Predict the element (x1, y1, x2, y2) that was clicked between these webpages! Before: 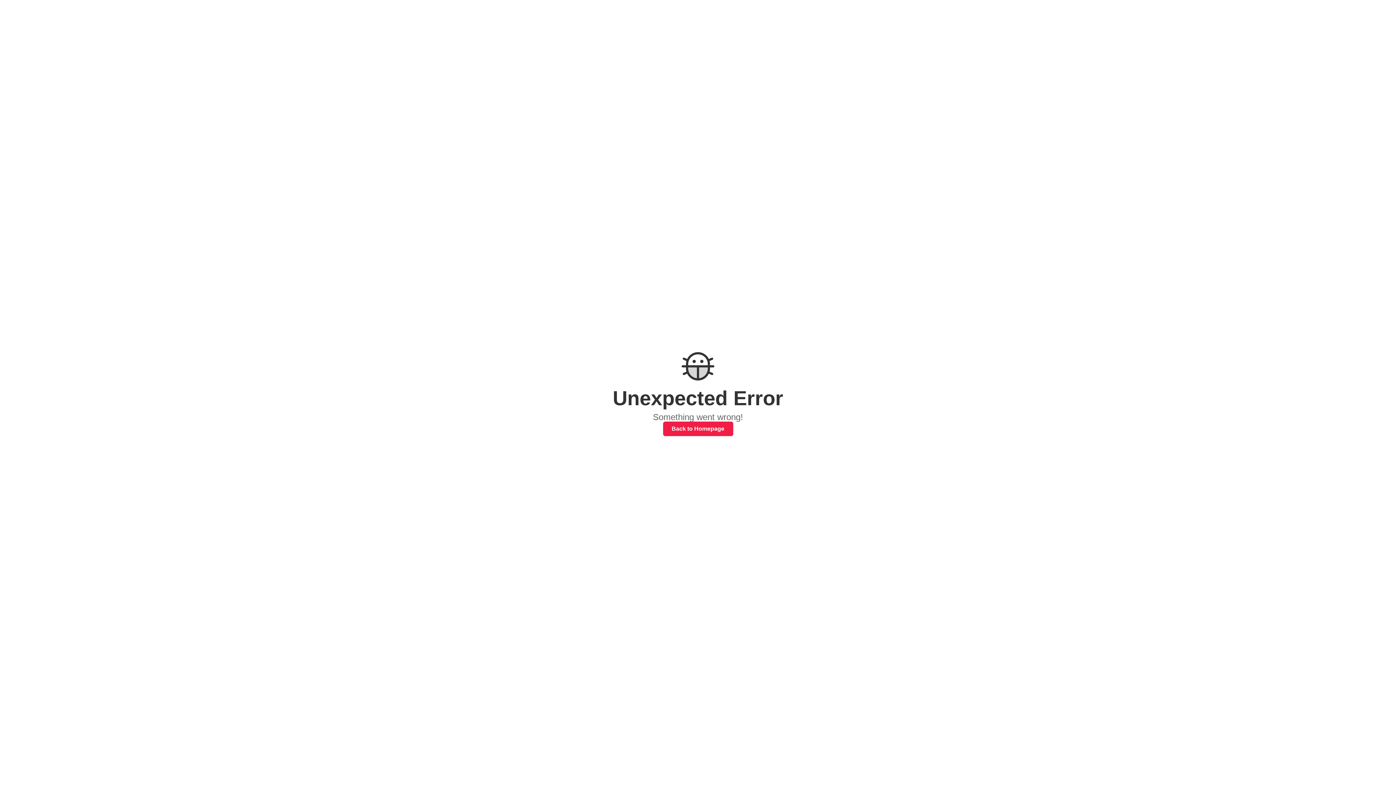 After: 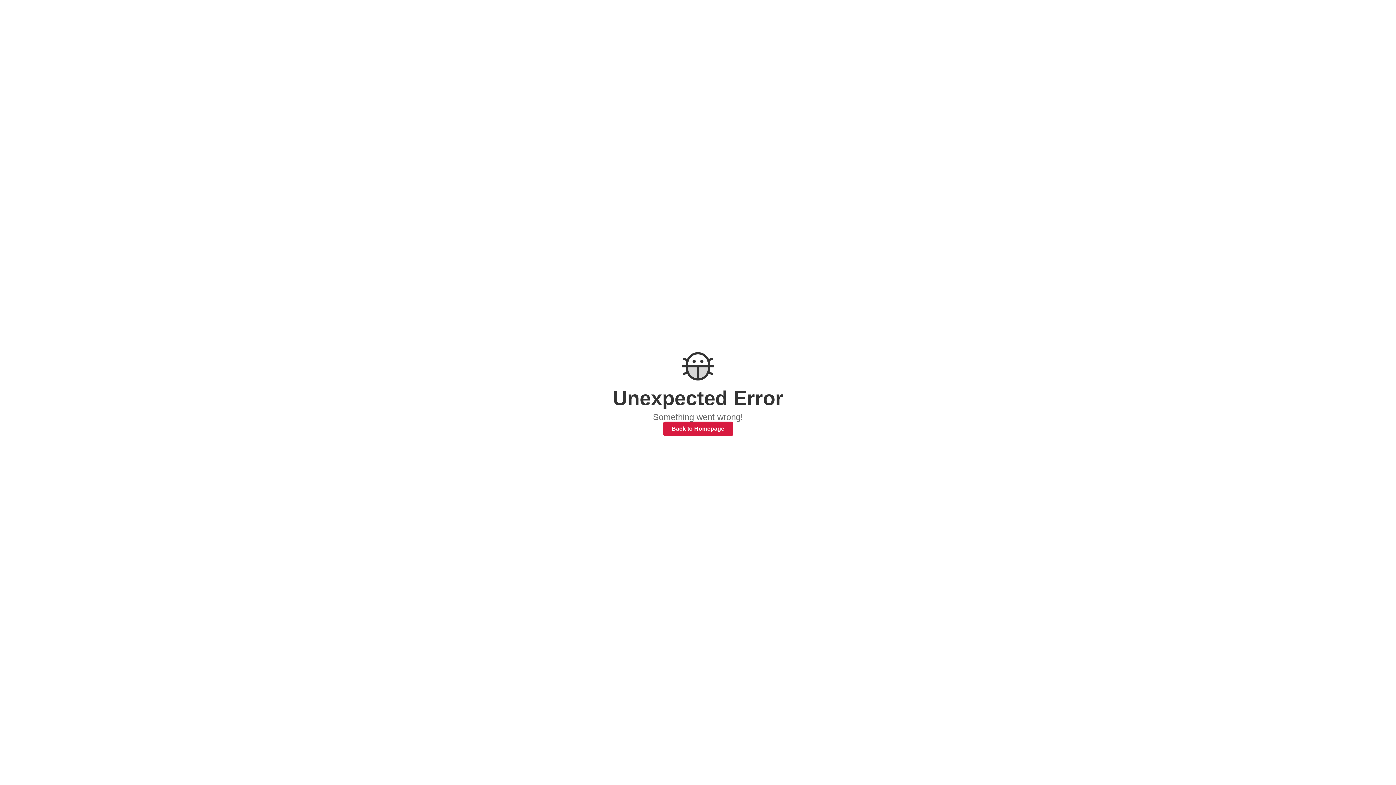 Action: bbox: (663, 421, 733, 436) label: Back to Homepage